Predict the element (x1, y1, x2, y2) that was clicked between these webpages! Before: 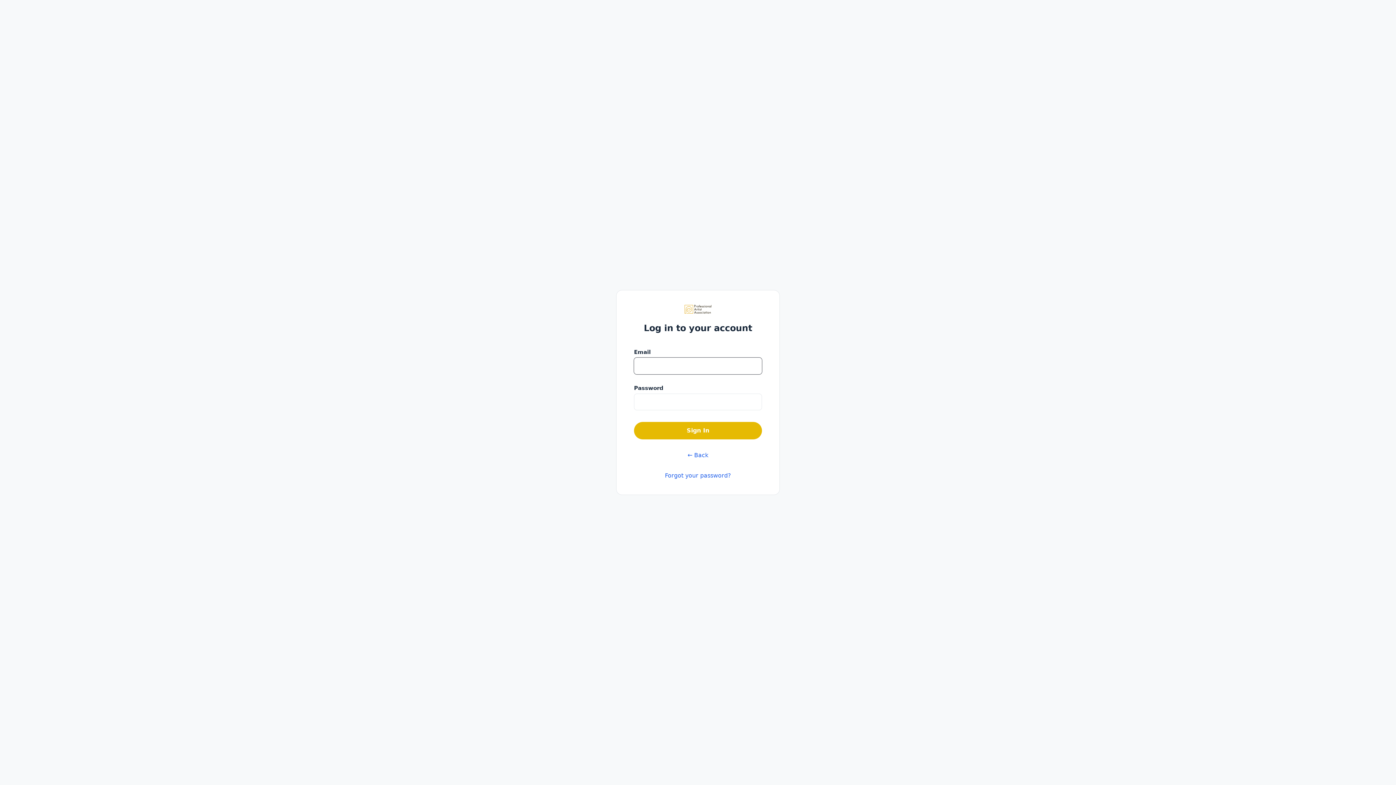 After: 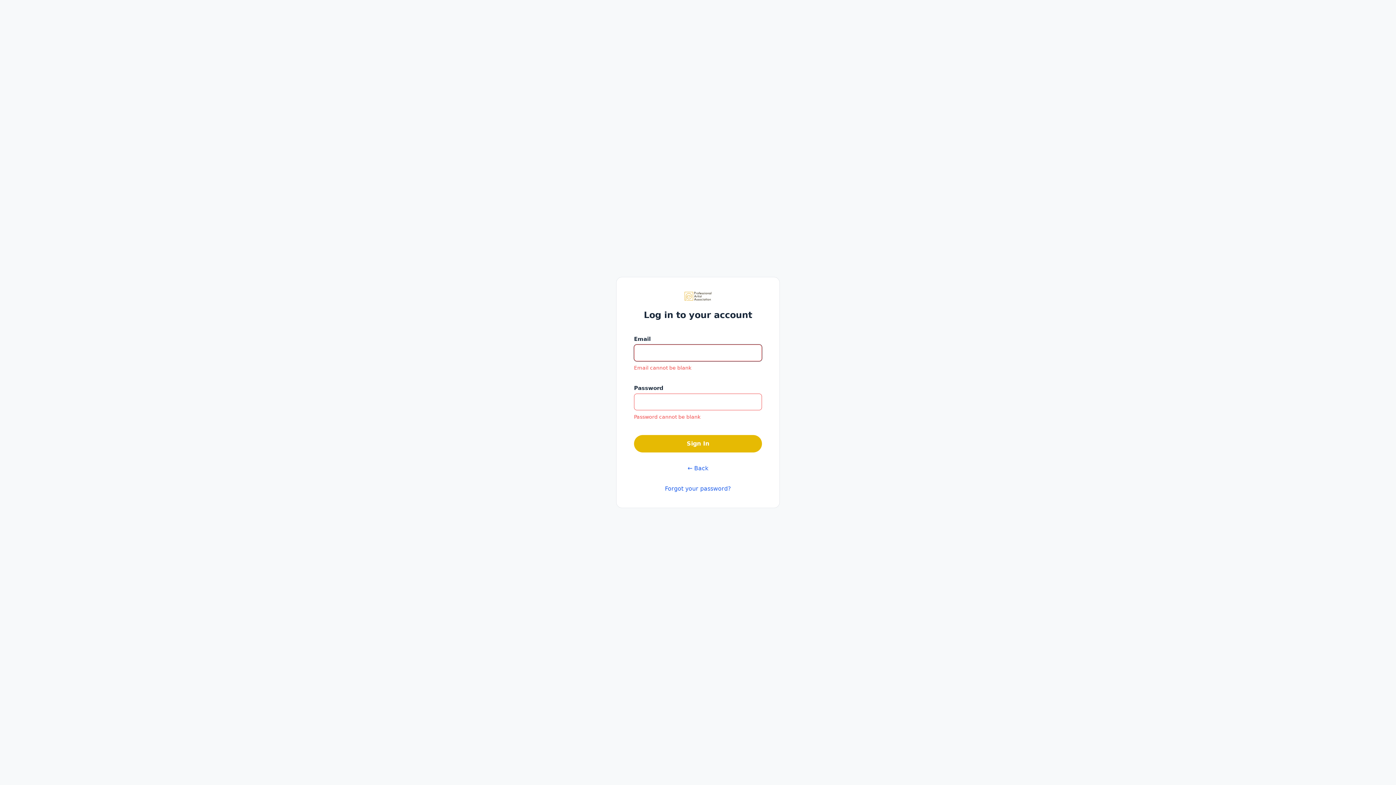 Action: label: Sign In bbox: (634, 422, 762, 439)